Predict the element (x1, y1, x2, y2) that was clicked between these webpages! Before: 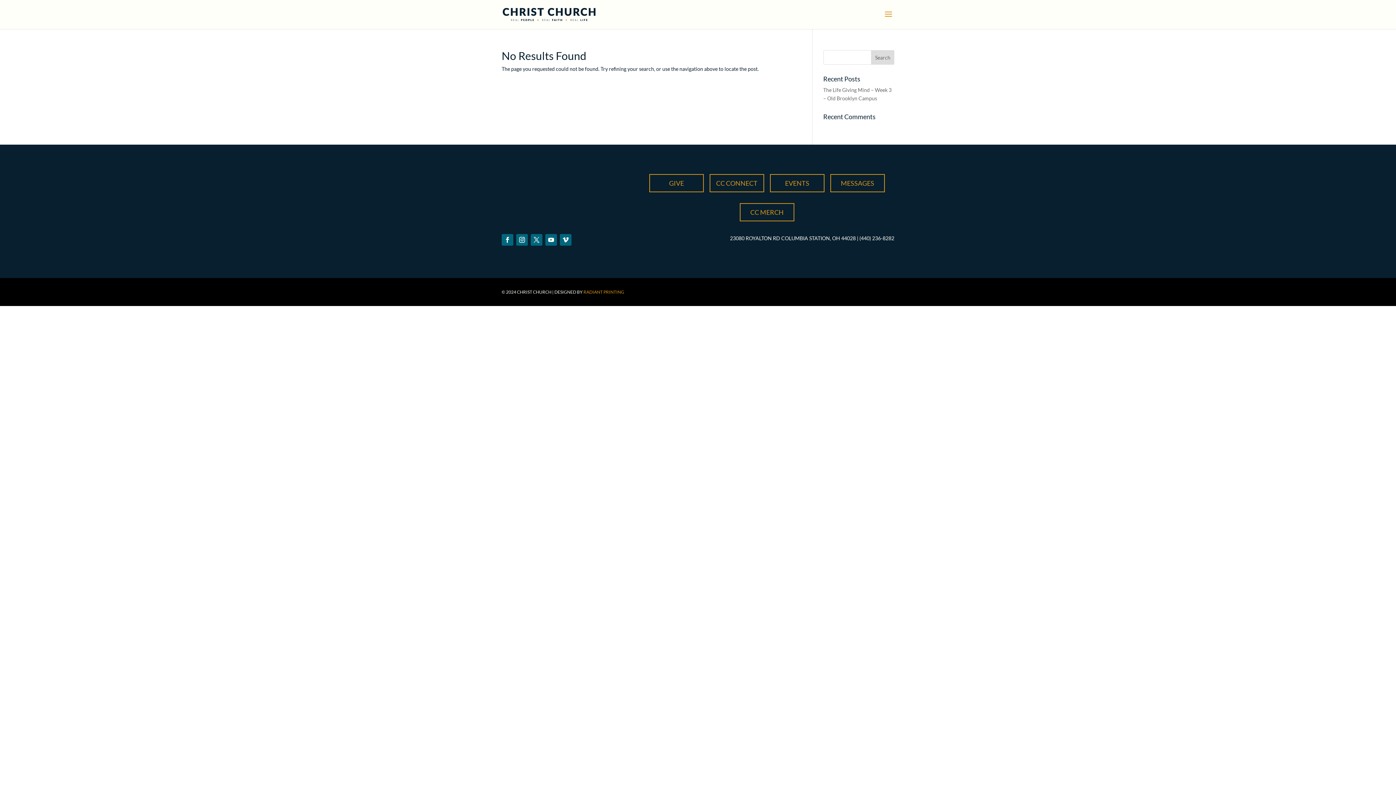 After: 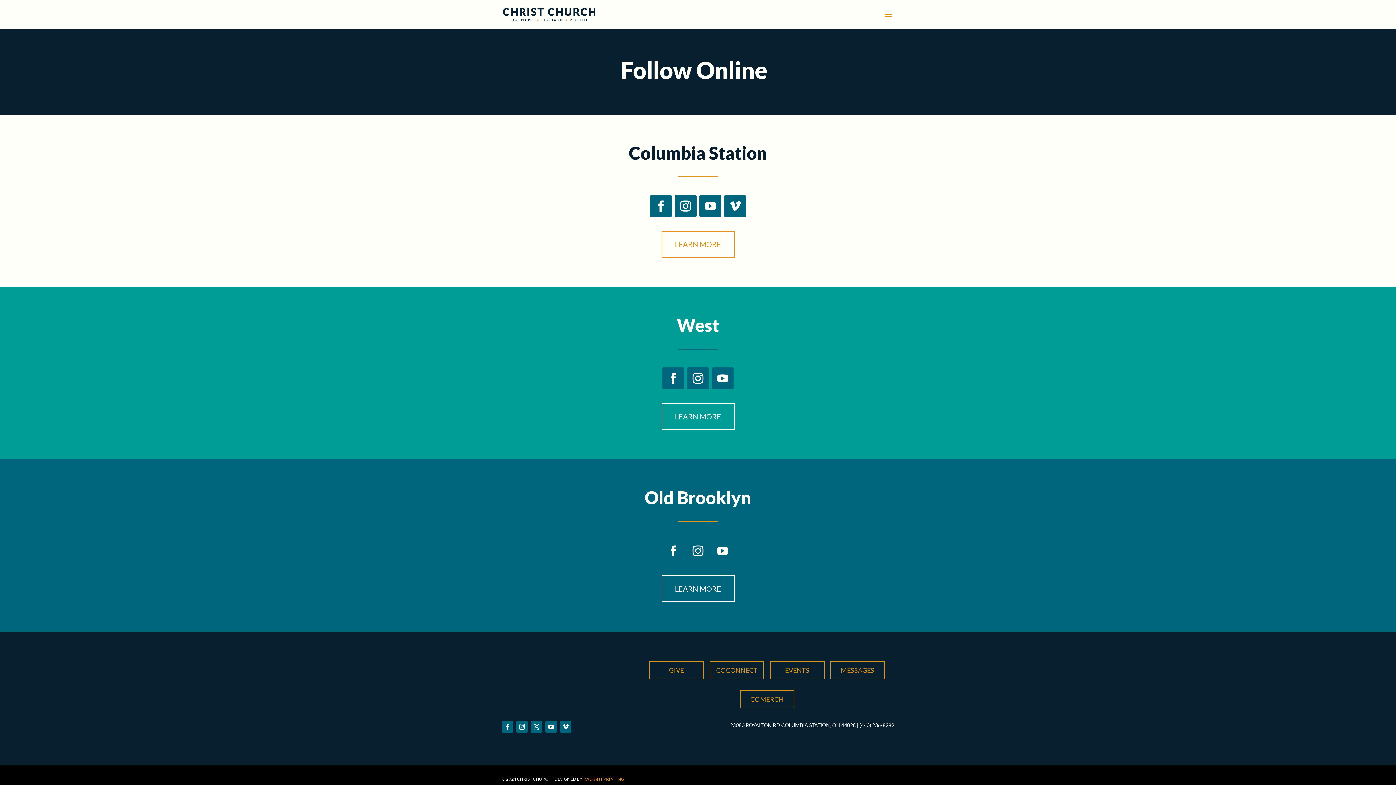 Action: bbox: (501, 234, 513, 245)